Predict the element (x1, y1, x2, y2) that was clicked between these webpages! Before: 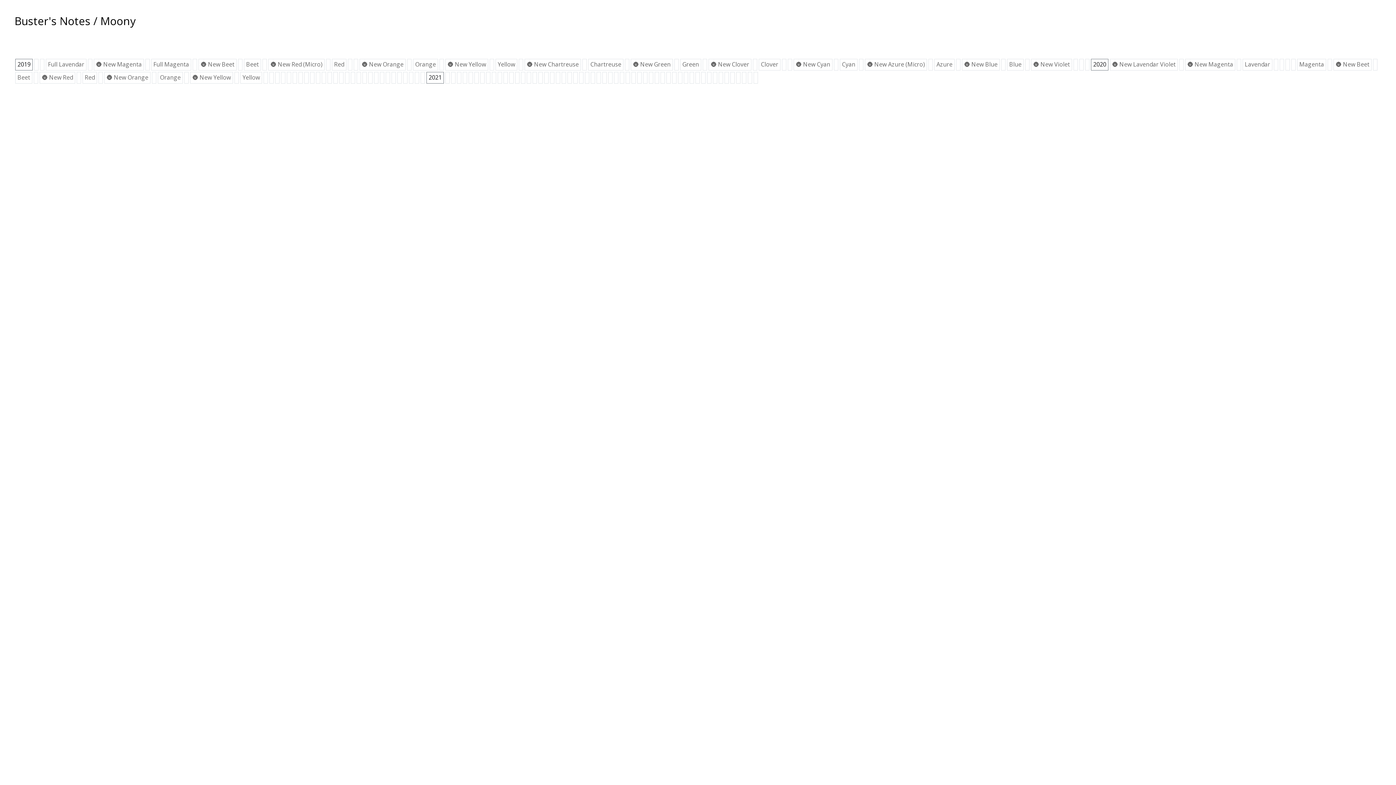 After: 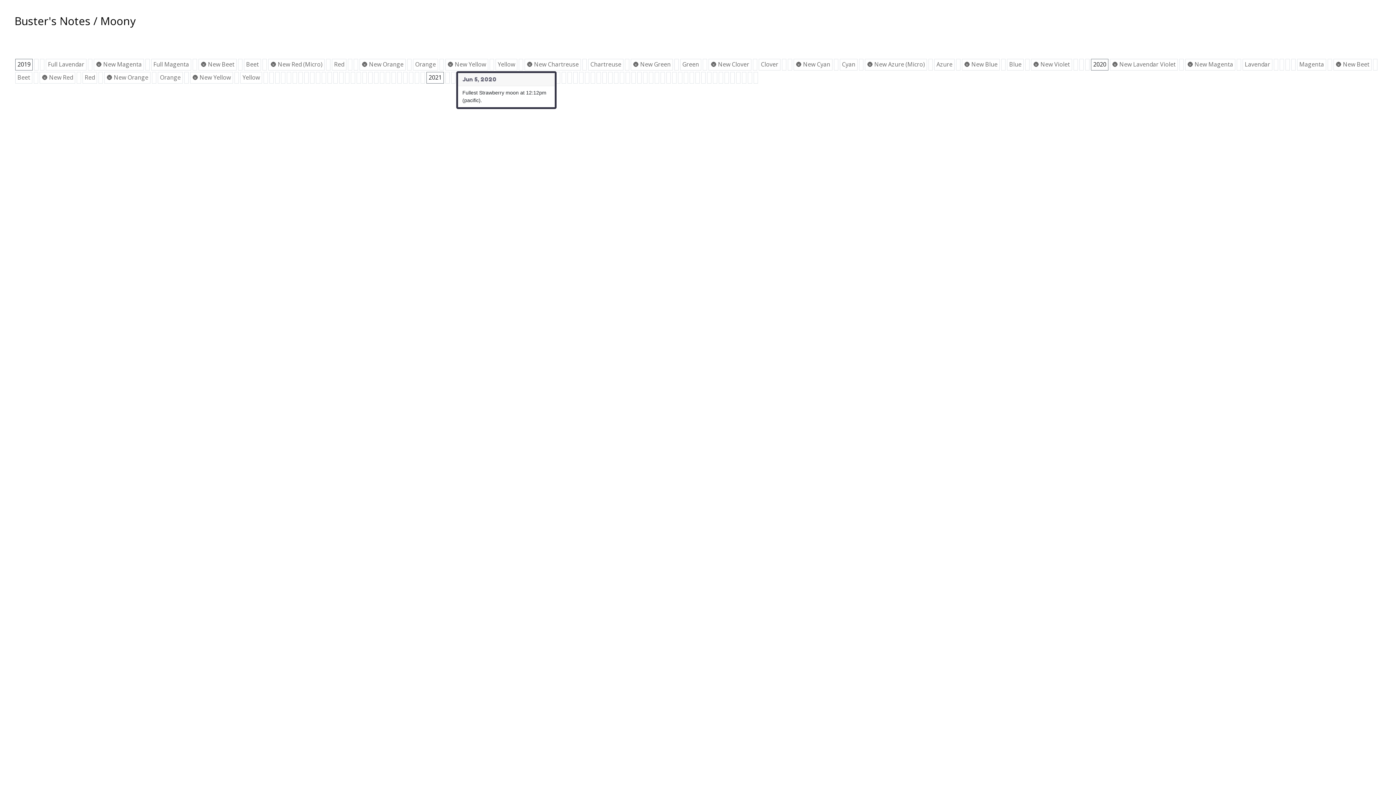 Action: bbox: (497, 60, 515, 68) label: Yellow